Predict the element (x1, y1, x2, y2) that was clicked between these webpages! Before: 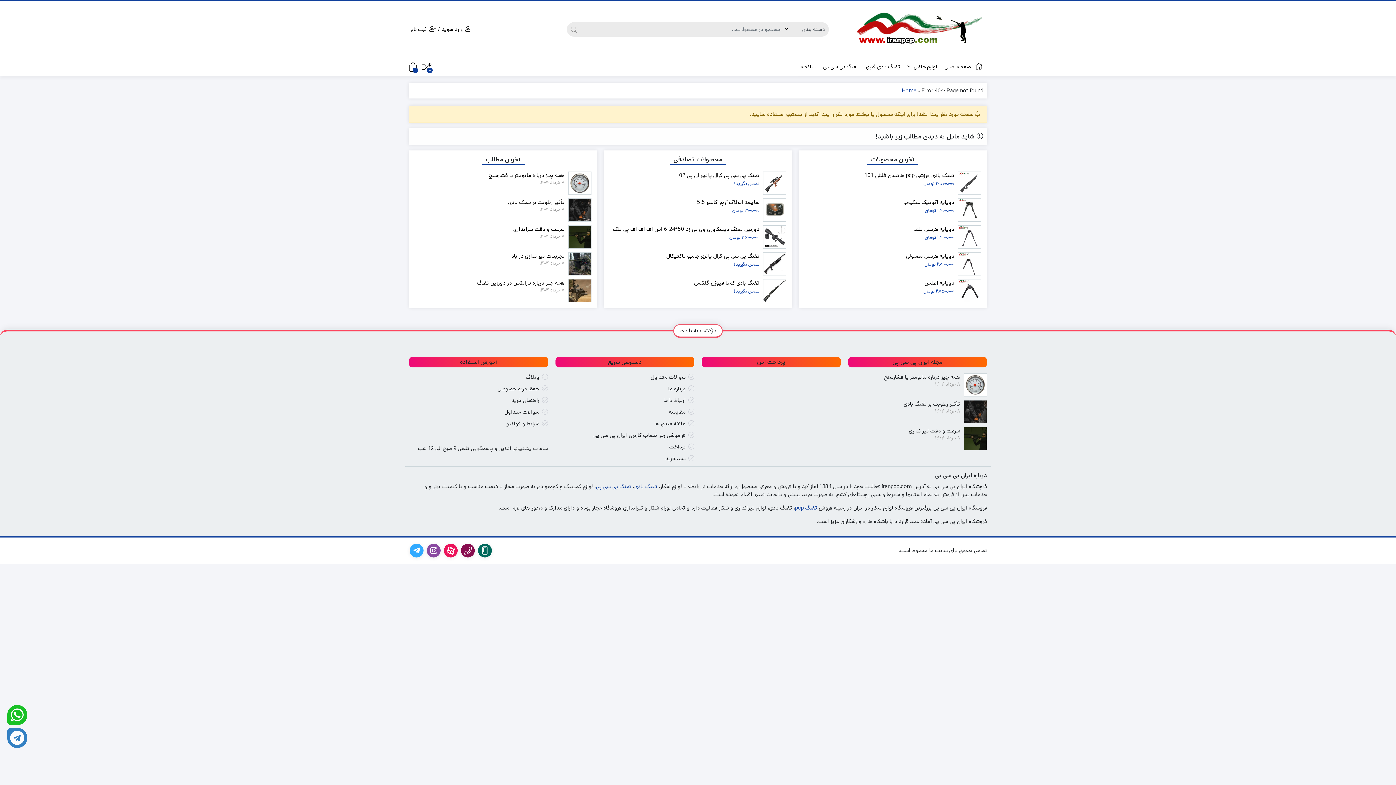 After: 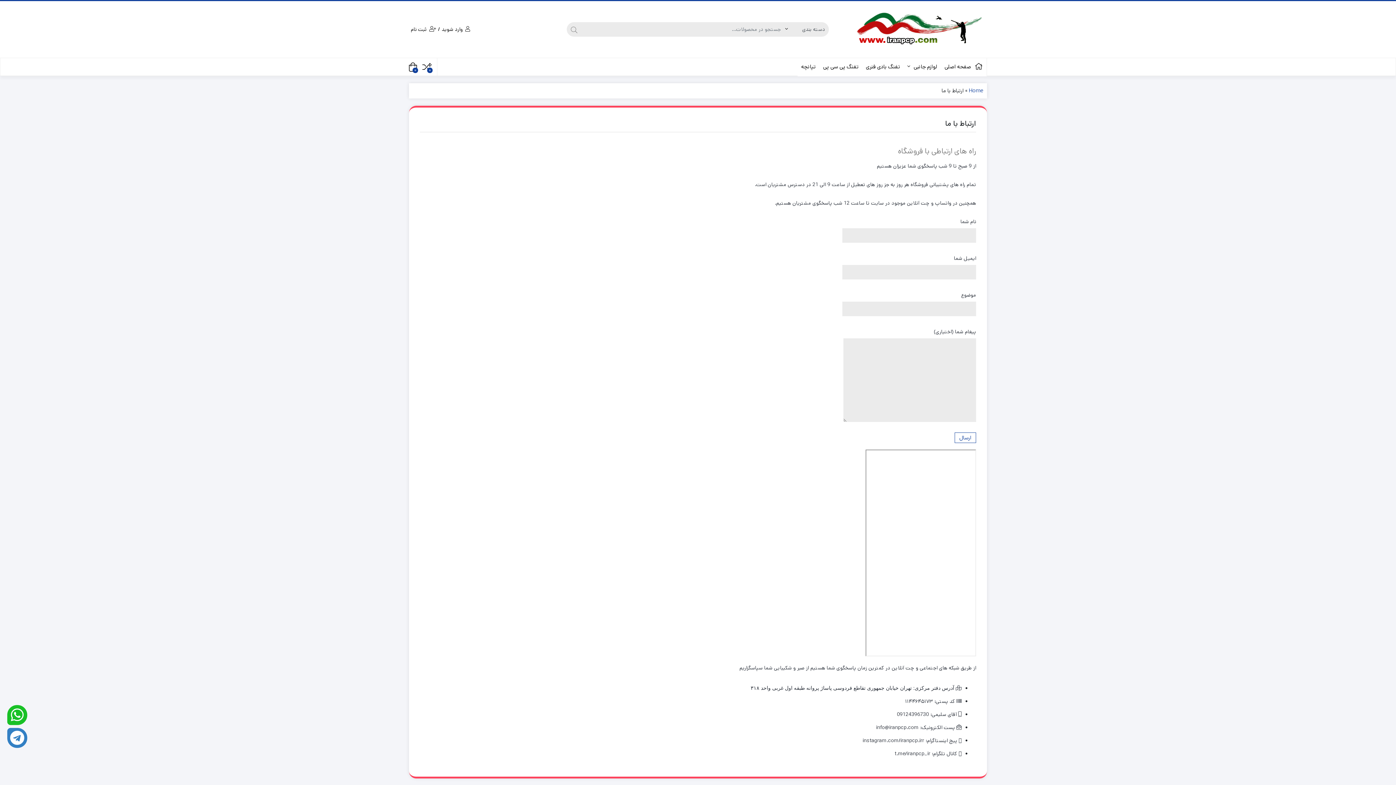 Action: label: ارتباط با ما bbox: (663, 396, 685, 404)